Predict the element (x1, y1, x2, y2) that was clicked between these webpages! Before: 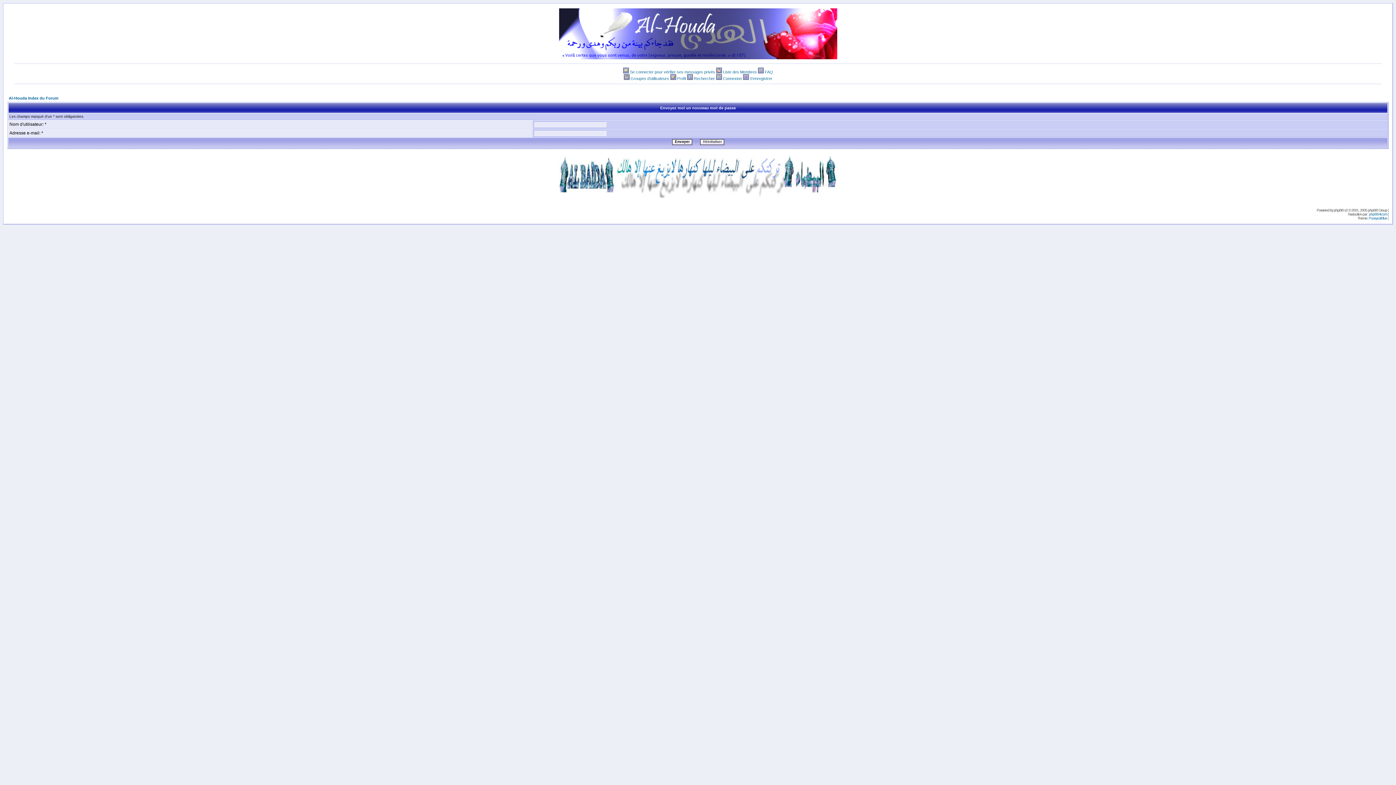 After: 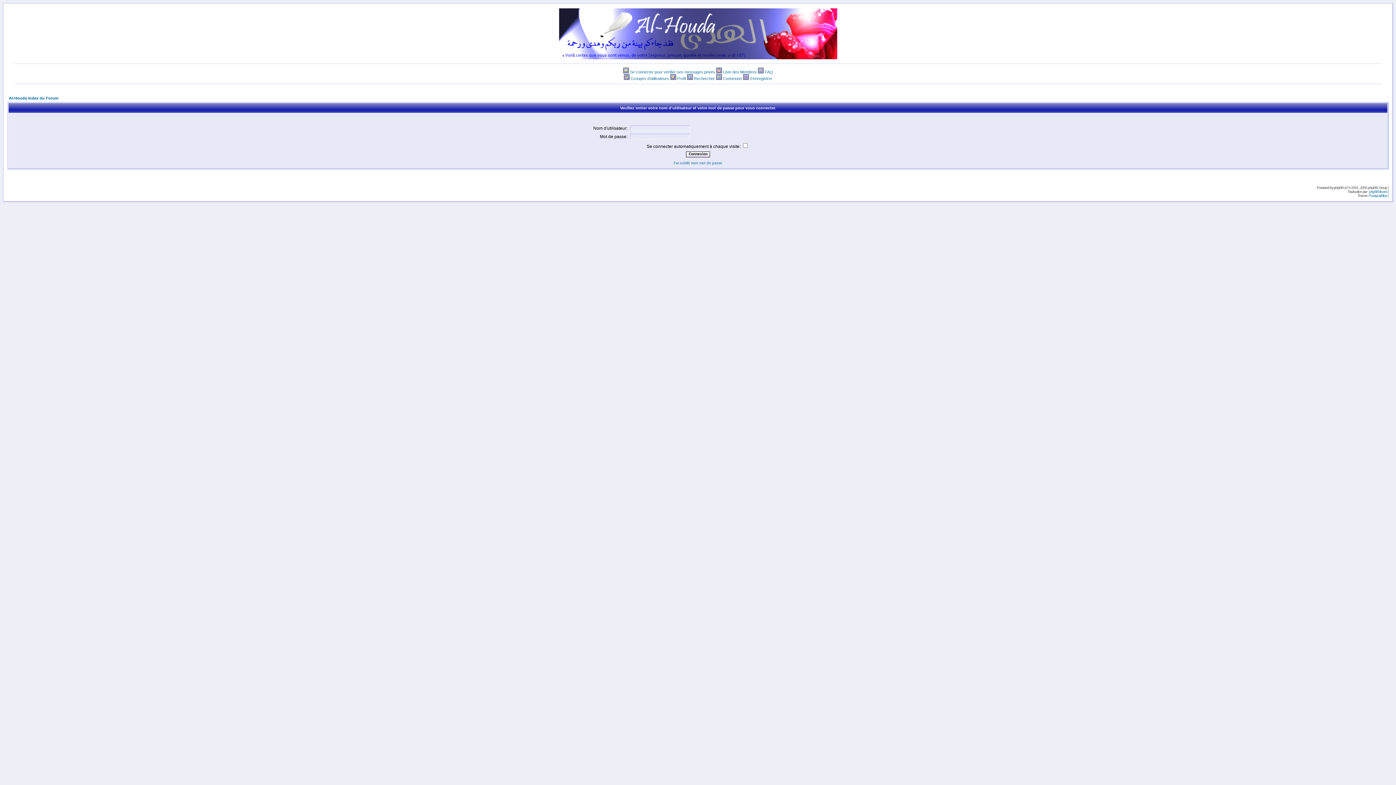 Action: bbox: (694, 76, 715, 80) label: Rechercher